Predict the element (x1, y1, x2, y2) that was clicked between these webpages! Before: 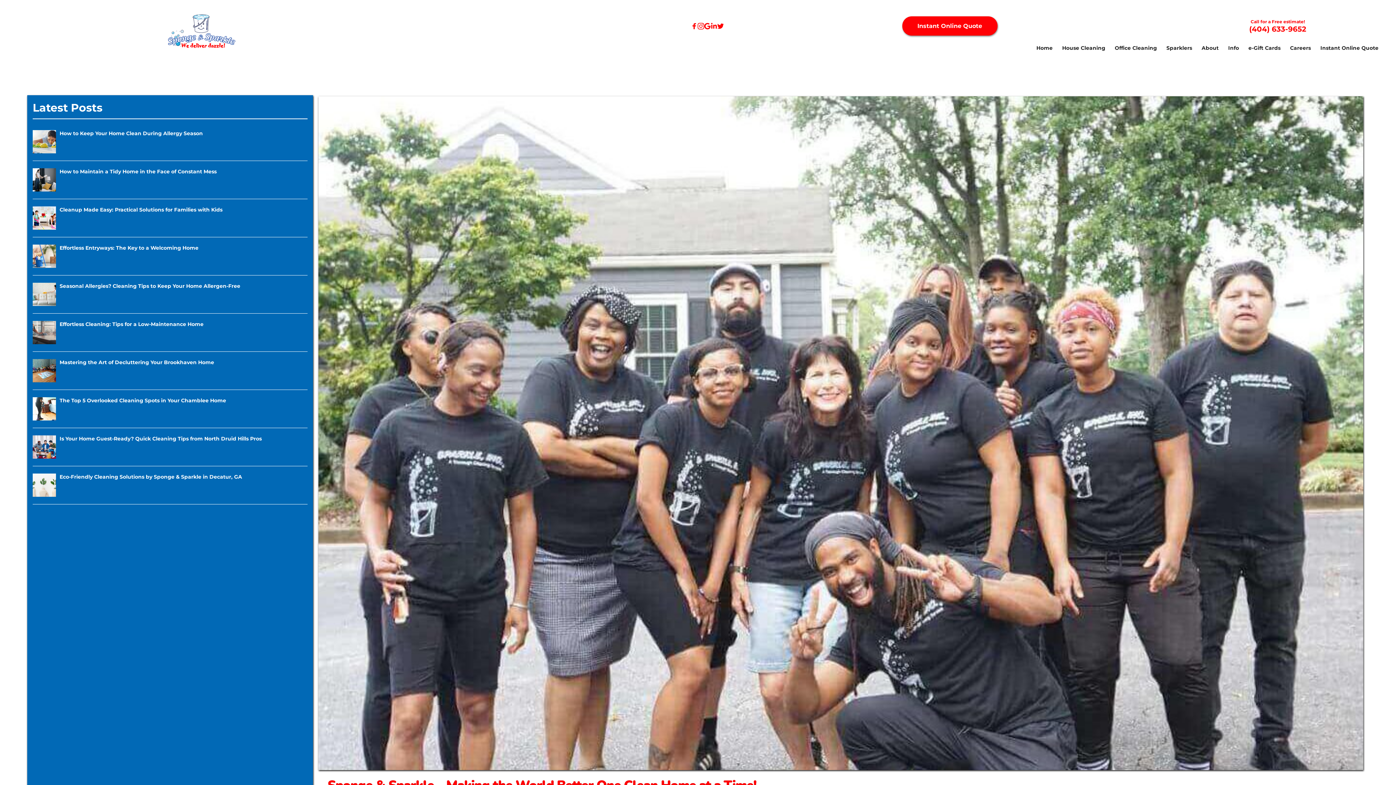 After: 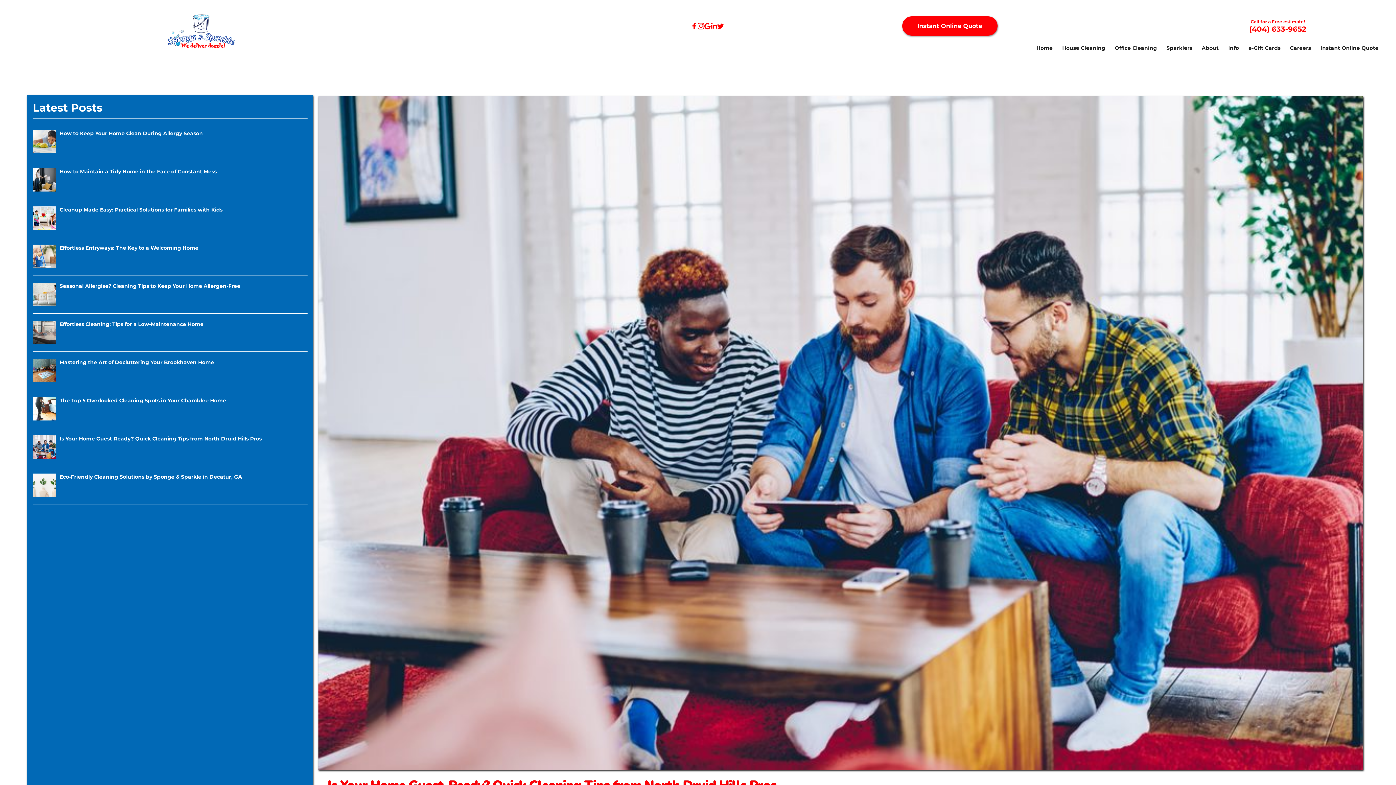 Action: label: Is Your Home Guest-Ready? Quick Cleaning Tips from North Druid Hills Pros bbox: (59, 435, 261, 442)